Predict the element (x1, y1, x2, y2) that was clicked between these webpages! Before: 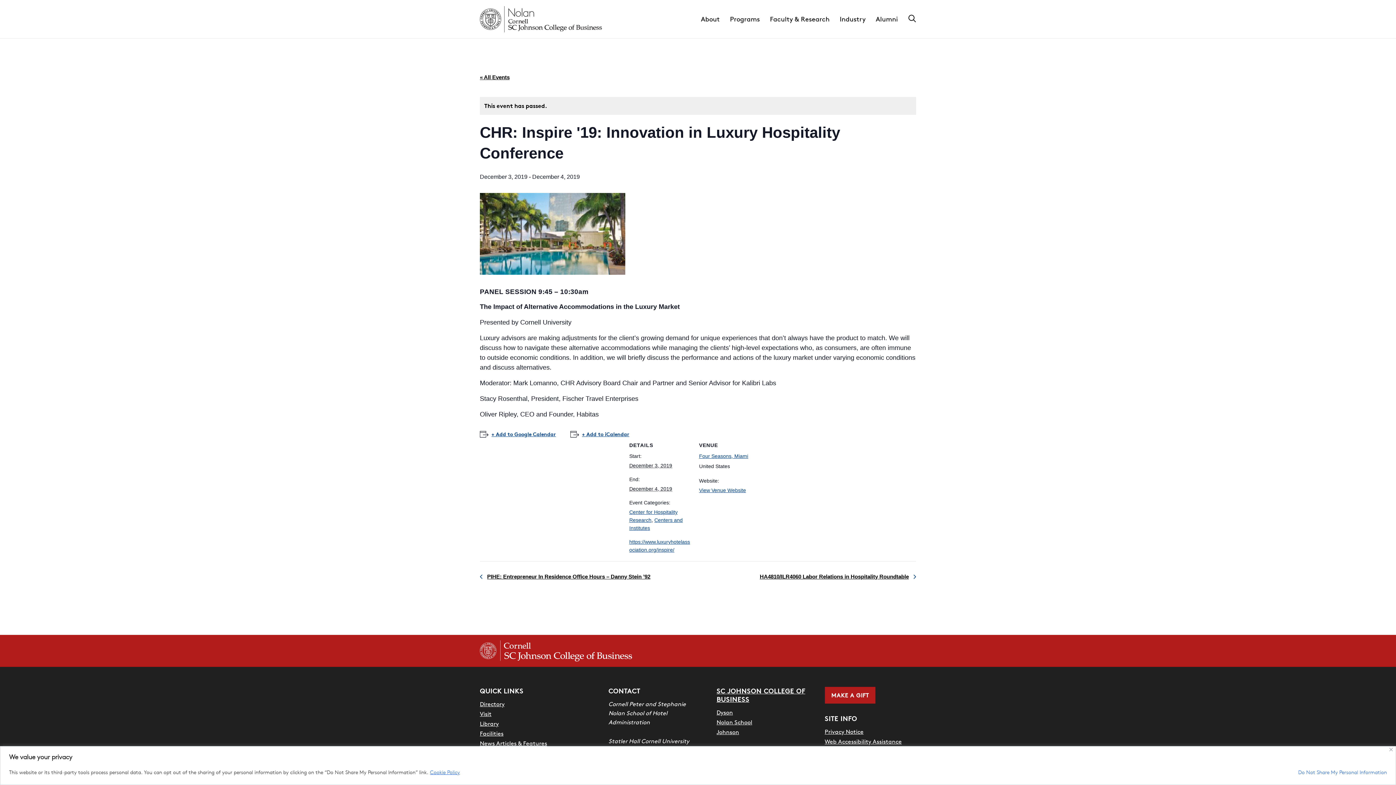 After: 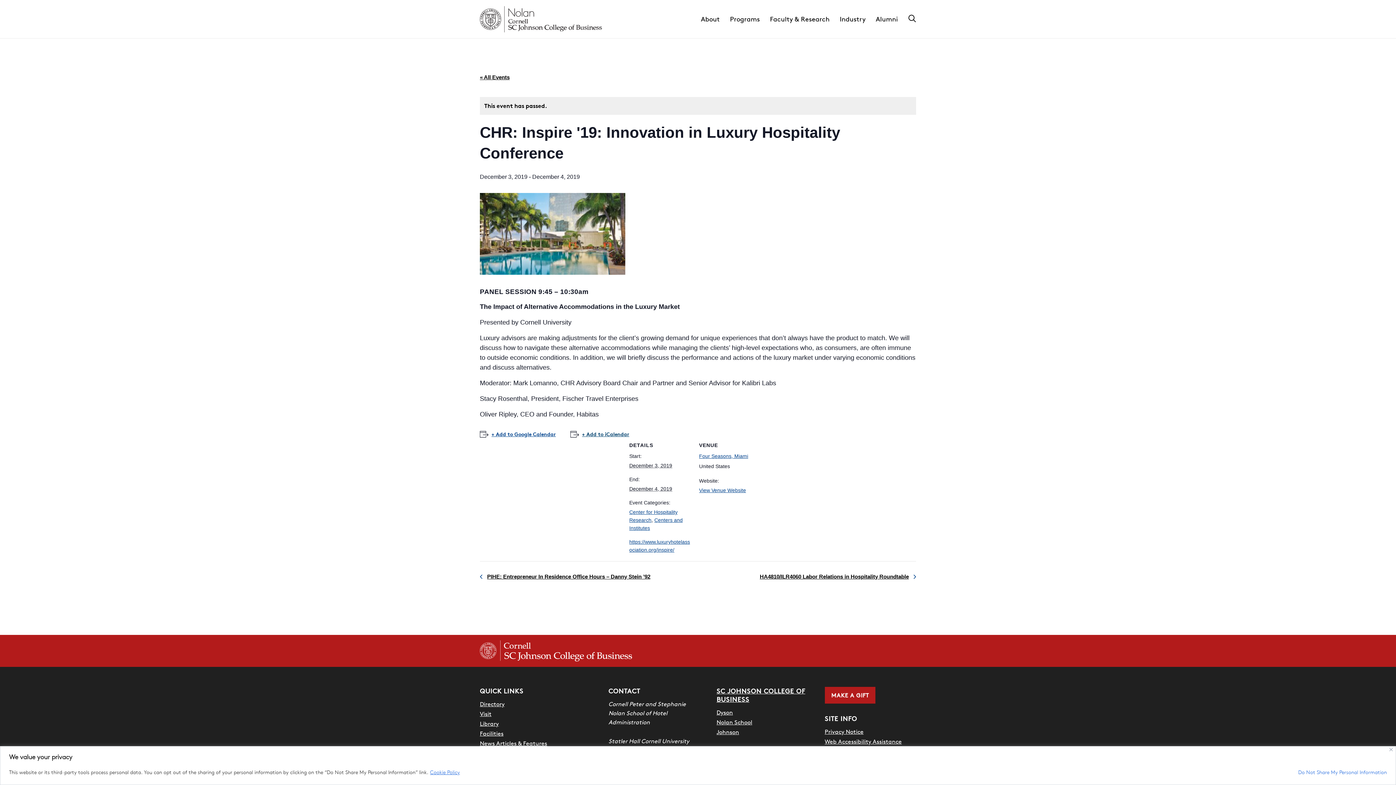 Action: bbox: (570, 430, 629, 438) label: + Add to iCalendar